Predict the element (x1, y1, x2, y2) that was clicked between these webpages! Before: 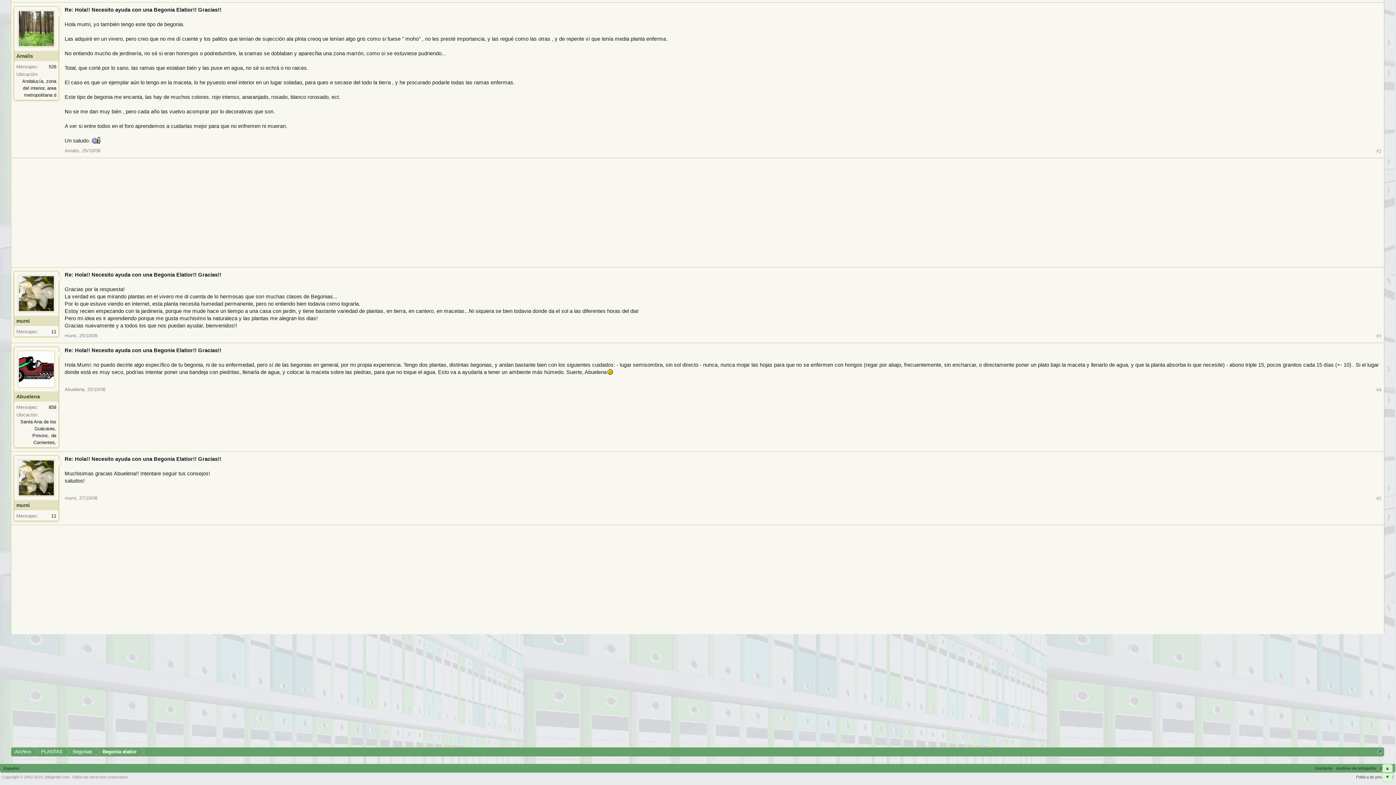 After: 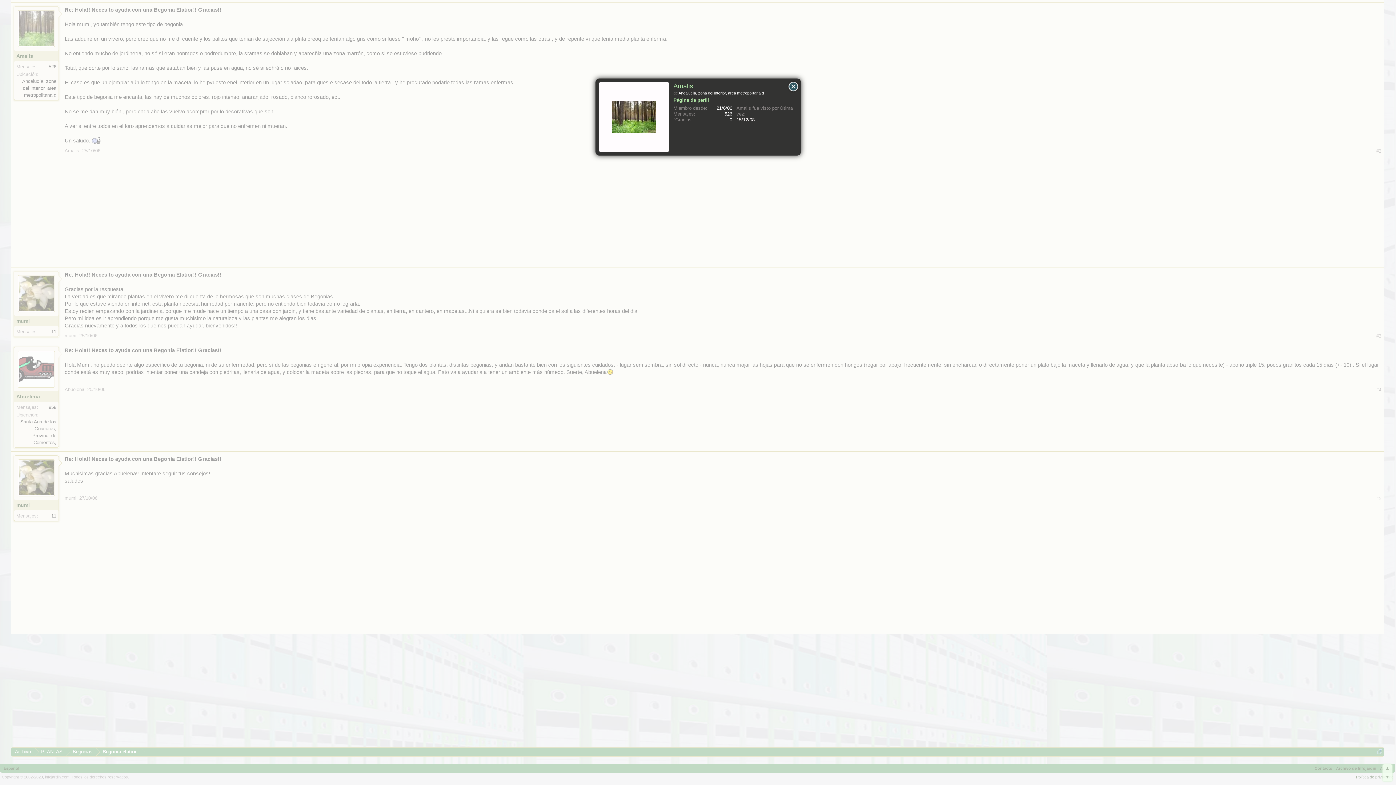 Action: label: Amalis bbox: (16, 53, 56, 58)